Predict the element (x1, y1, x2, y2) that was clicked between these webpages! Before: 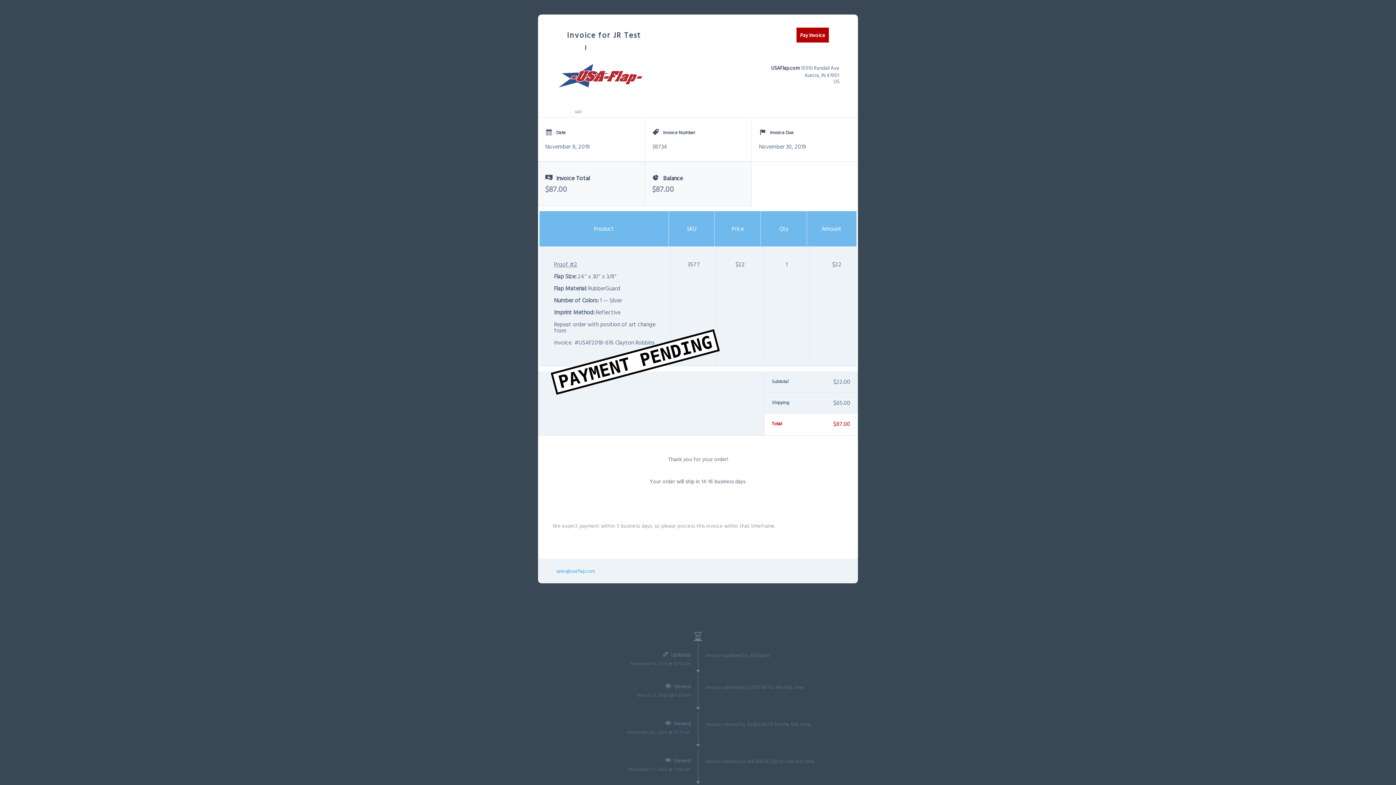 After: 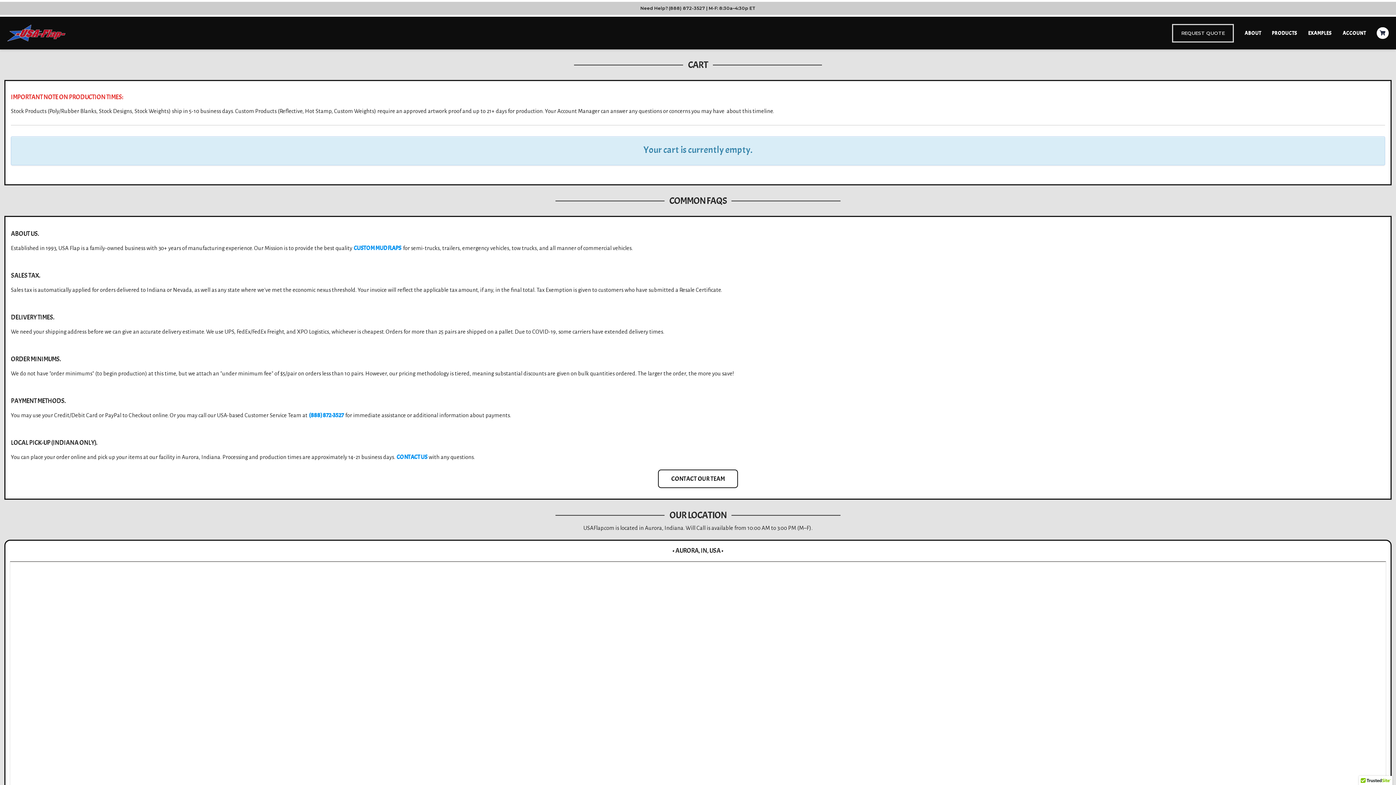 Action: label: Pay Invoice bbox: (796, 27, 829, 42)